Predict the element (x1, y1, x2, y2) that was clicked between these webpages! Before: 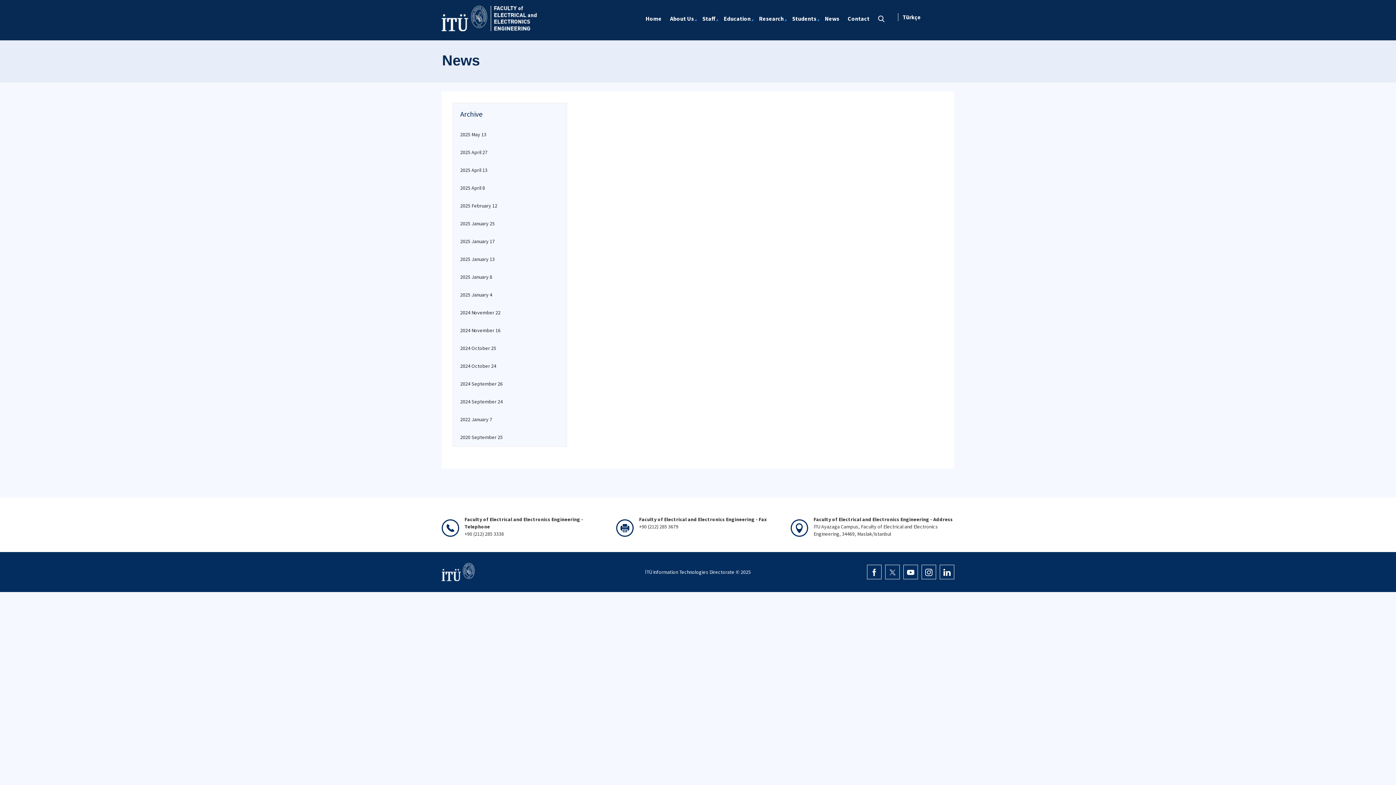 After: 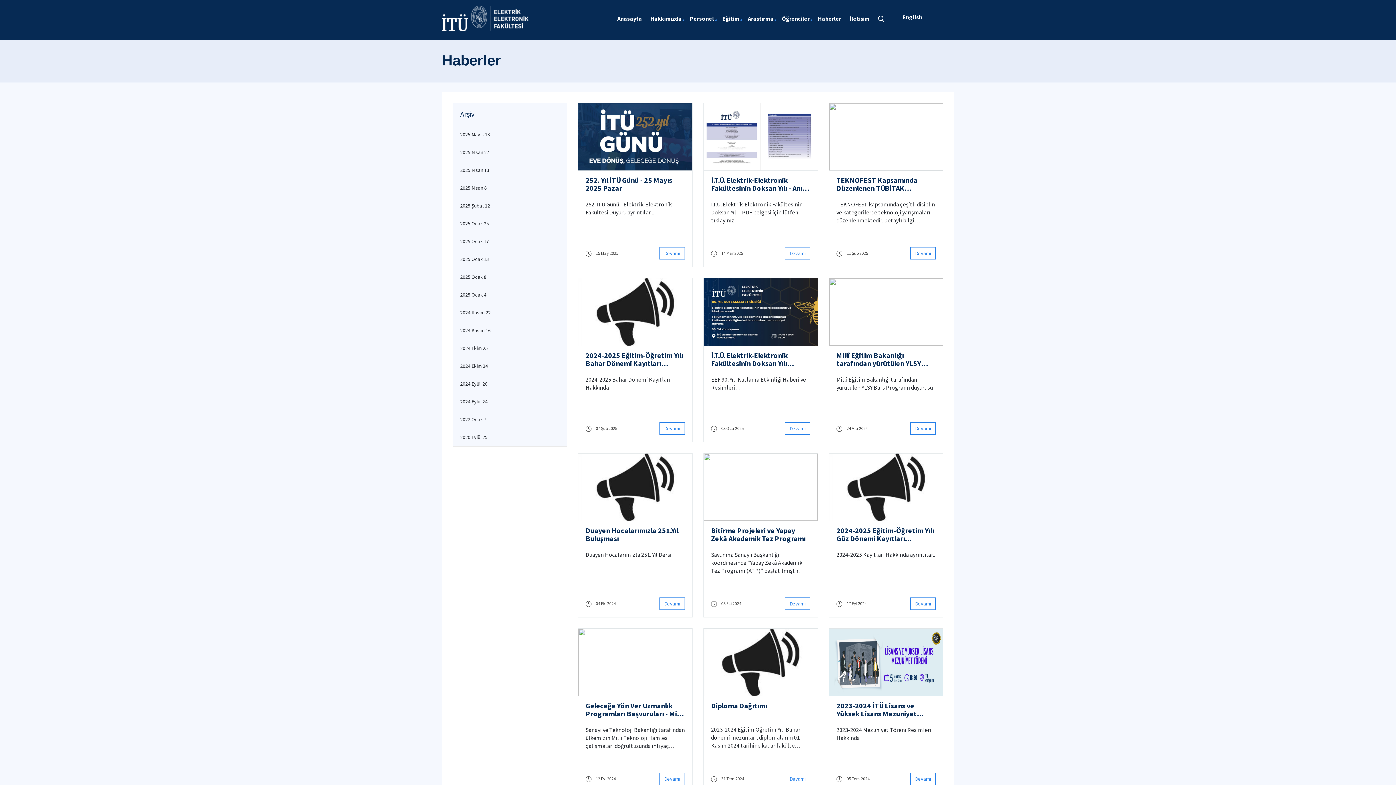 Action: bbox: (900, 9, 926, 24) label: Türkçe